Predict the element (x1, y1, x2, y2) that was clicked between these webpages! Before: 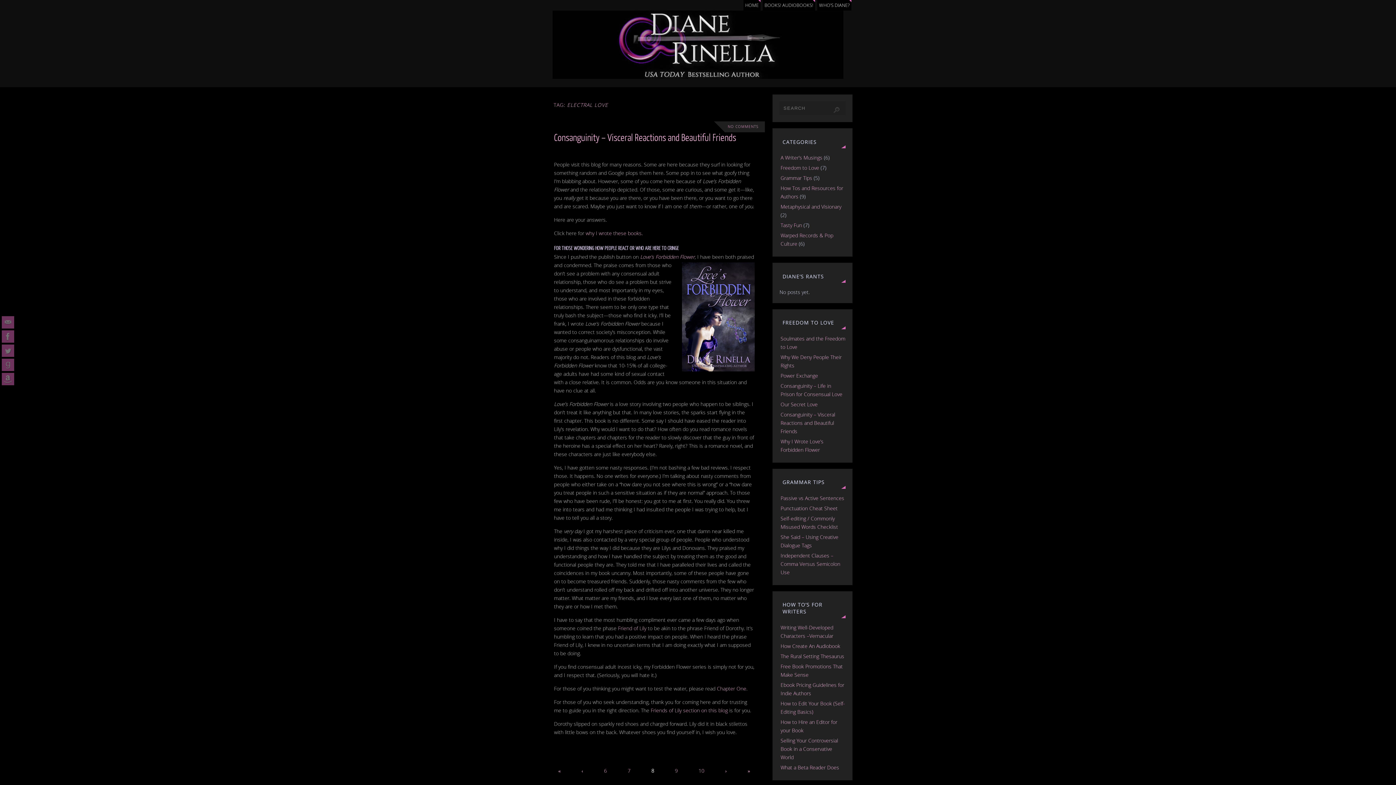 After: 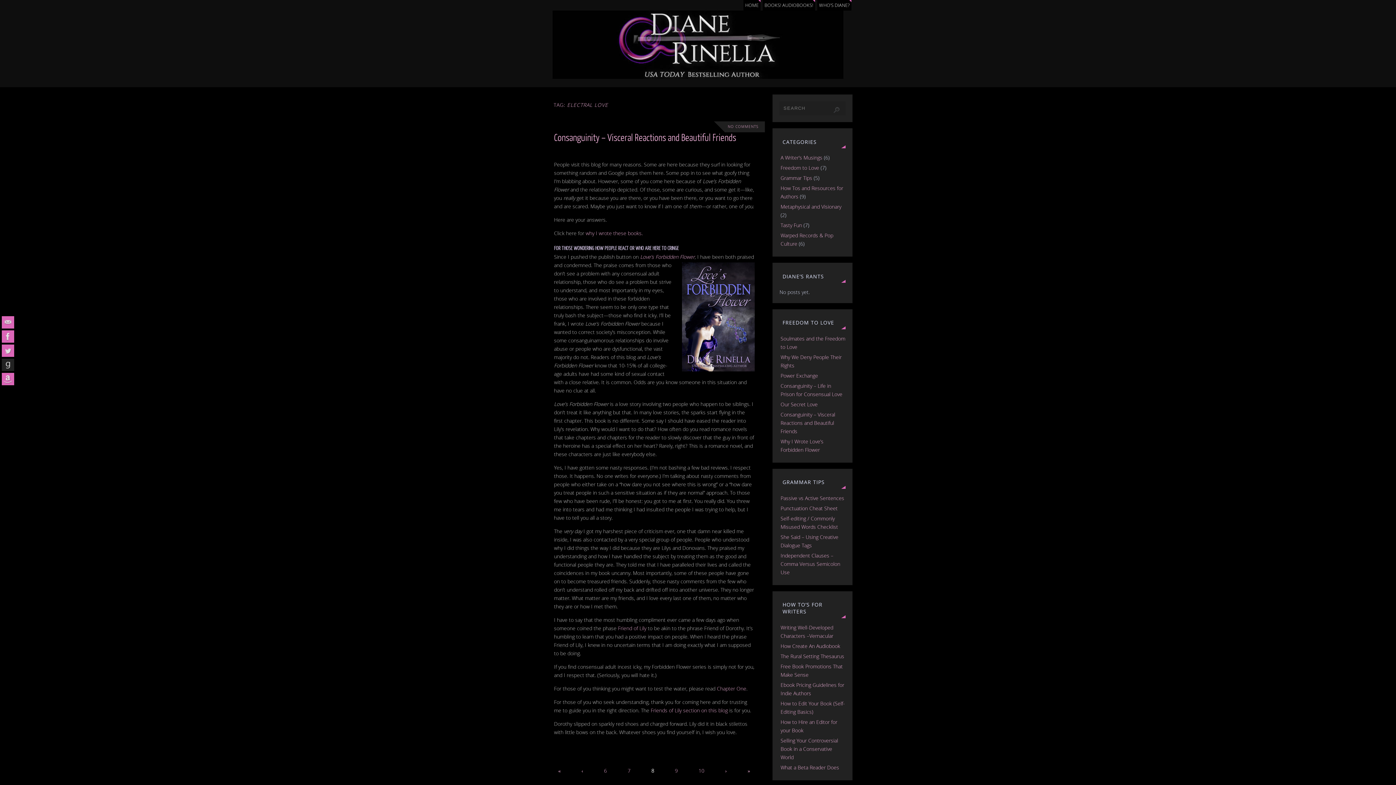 Action: bbox: (1, 358, 14, 371)